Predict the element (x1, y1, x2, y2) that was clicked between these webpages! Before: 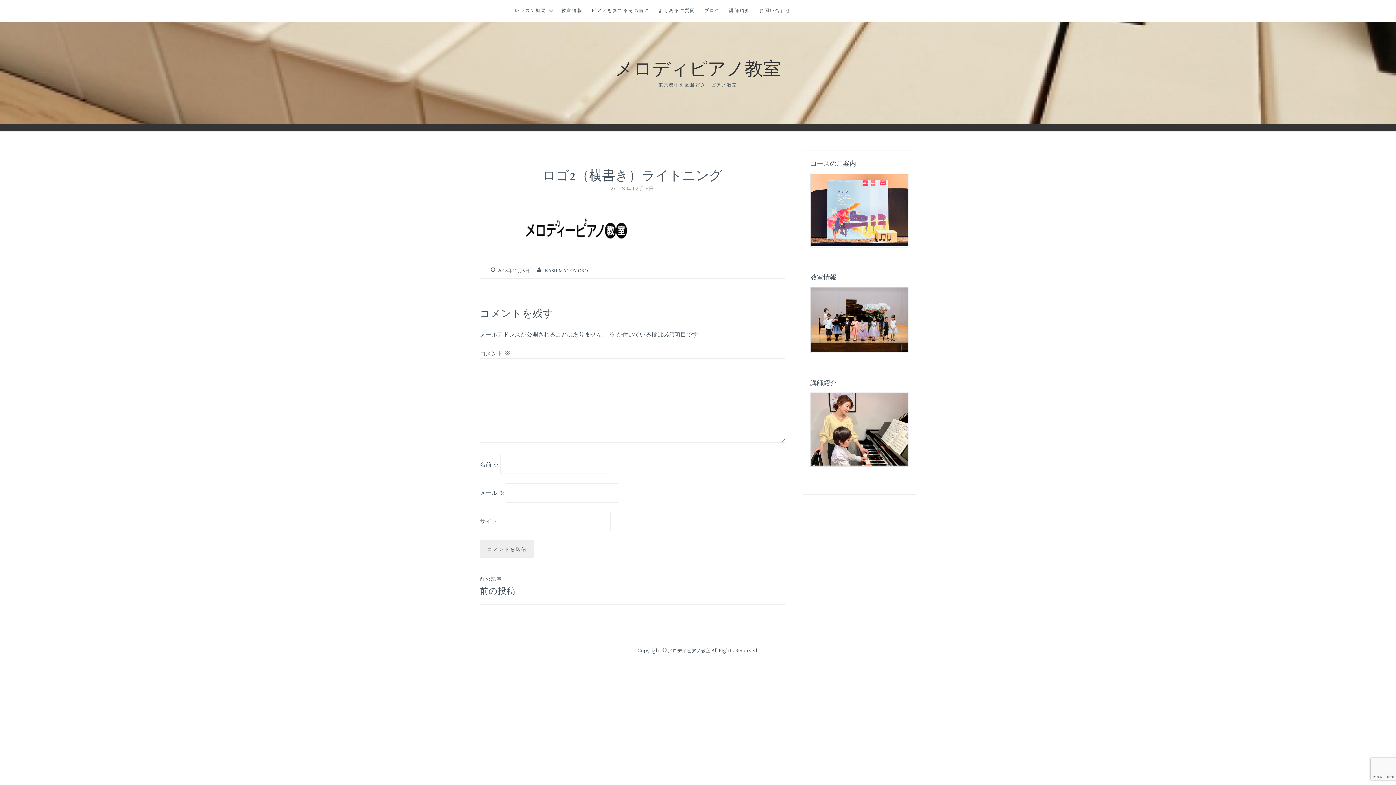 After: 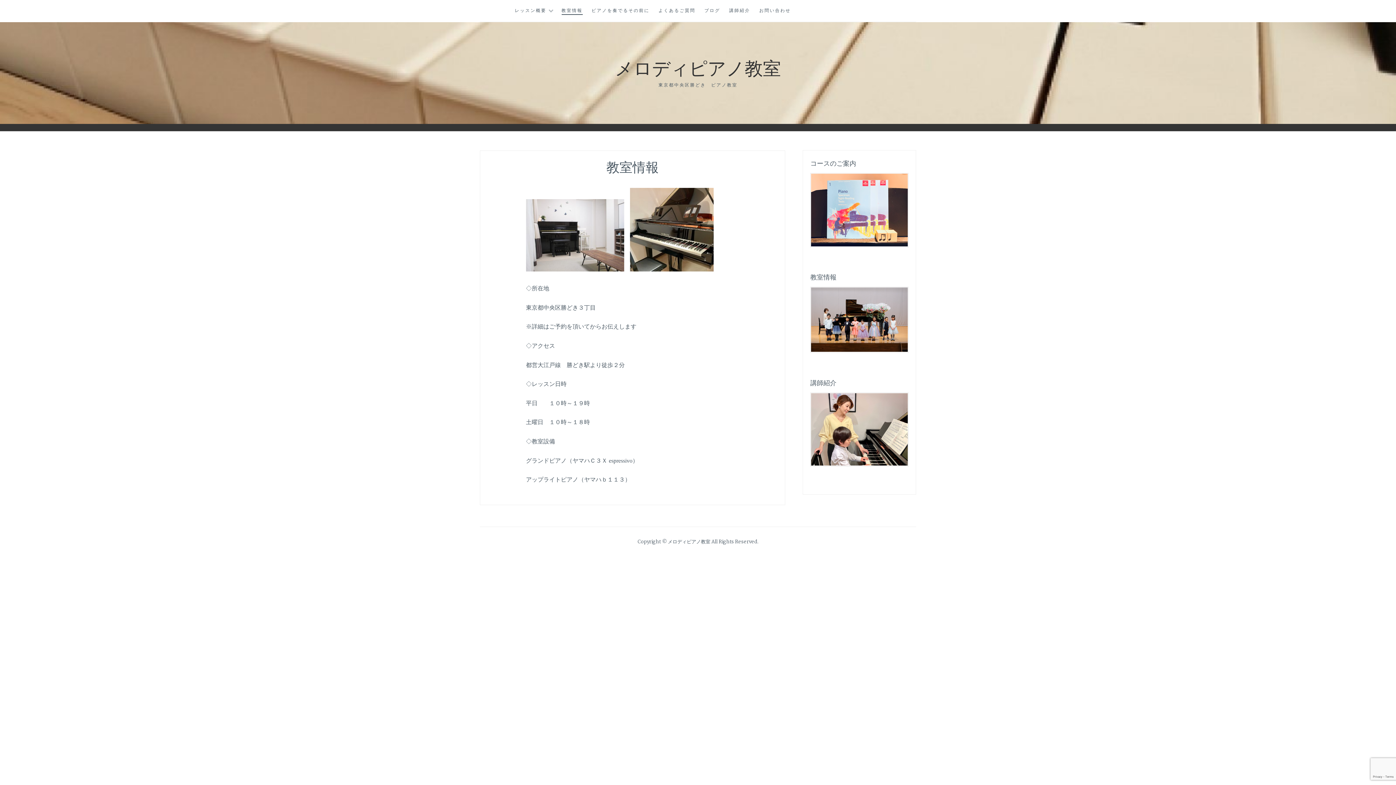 Action: label: 教室情報 bbox: (561, 6, 582, 14)